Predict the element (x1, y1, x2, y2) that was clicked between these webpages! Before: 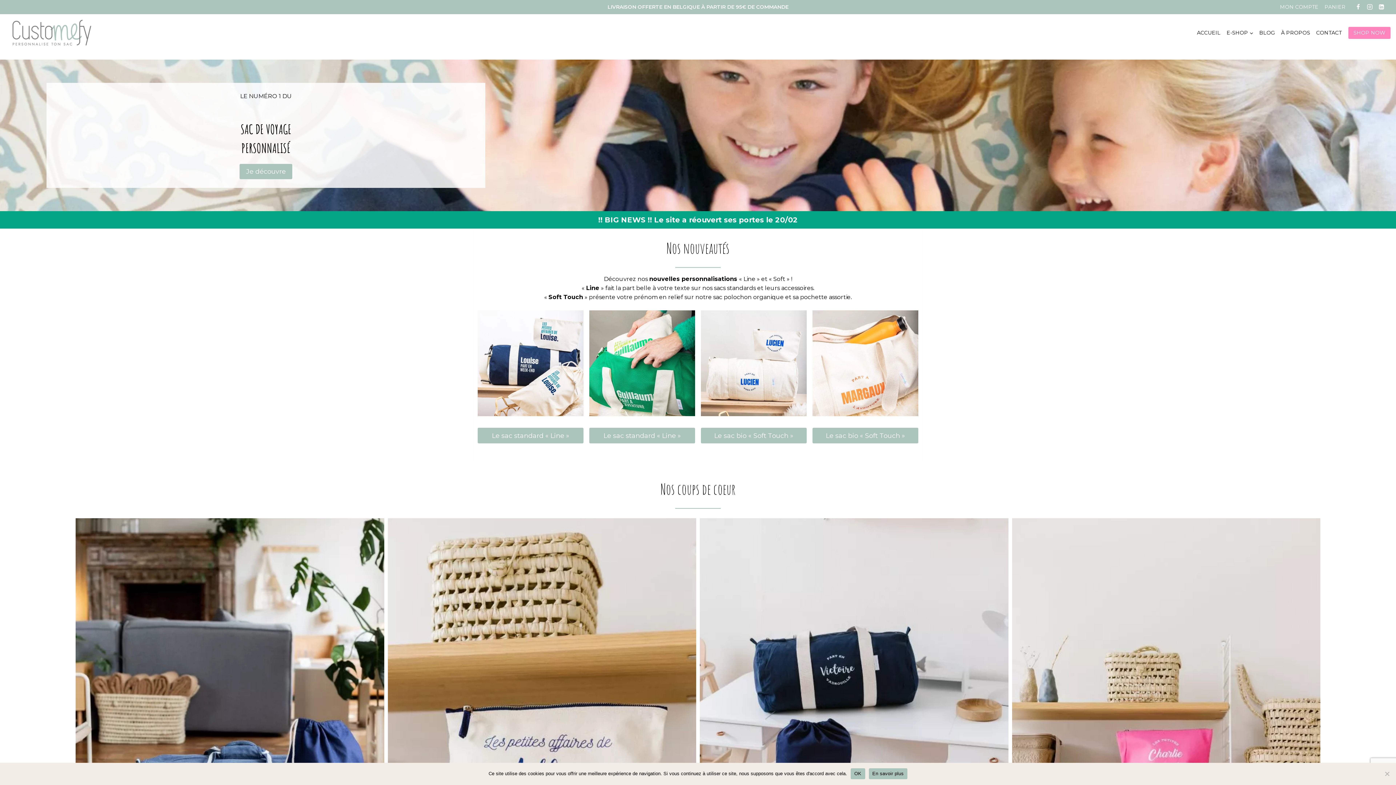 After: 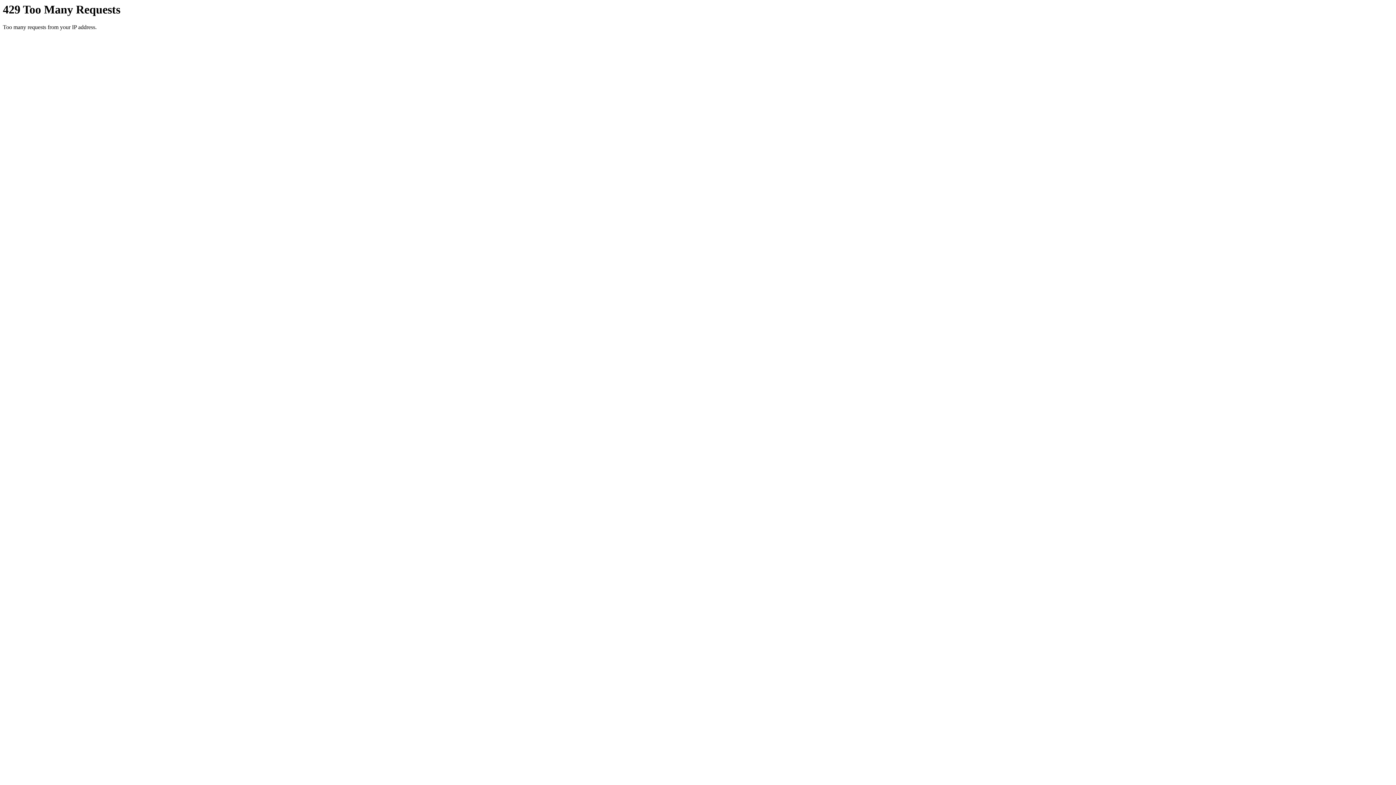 Action: label: E-SHOP bbox: (1223, 25, 1256, 39)